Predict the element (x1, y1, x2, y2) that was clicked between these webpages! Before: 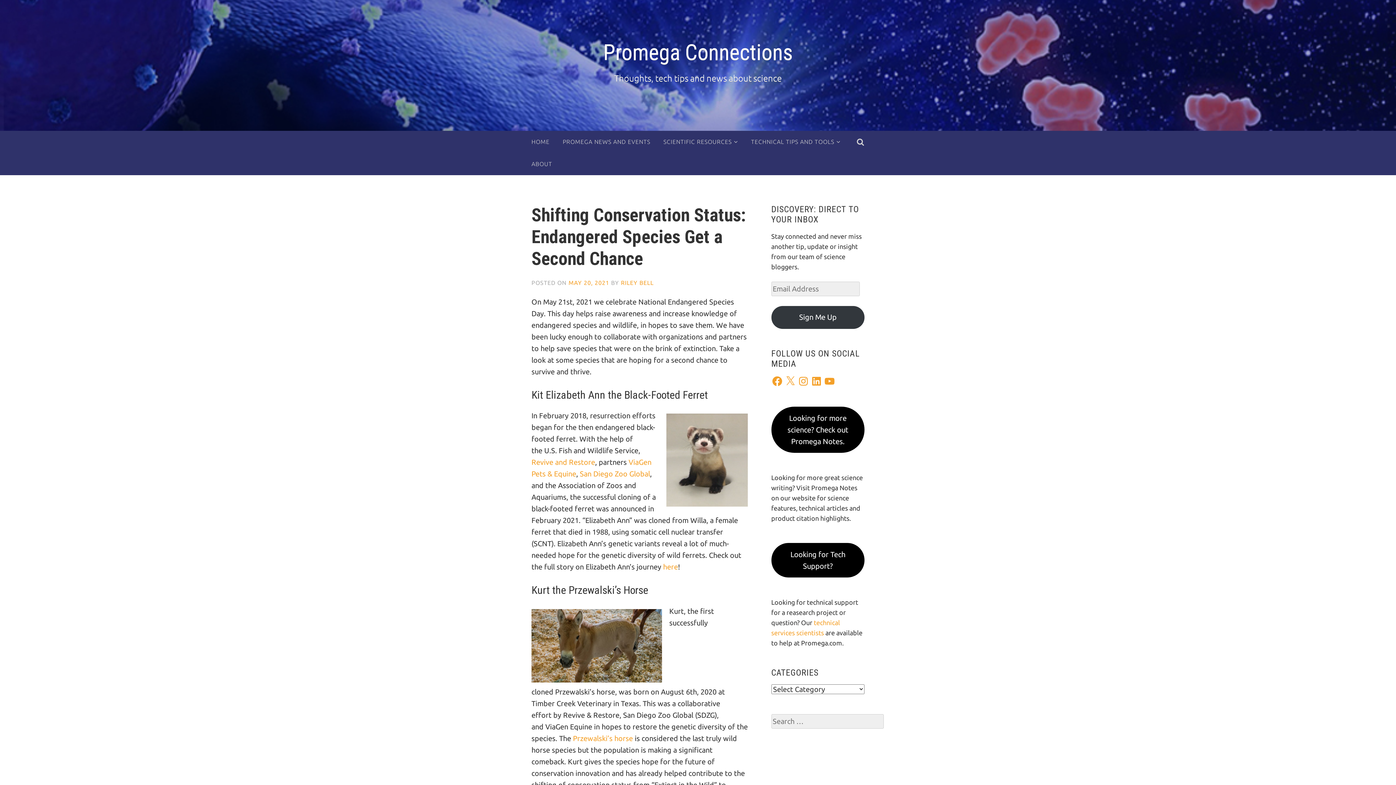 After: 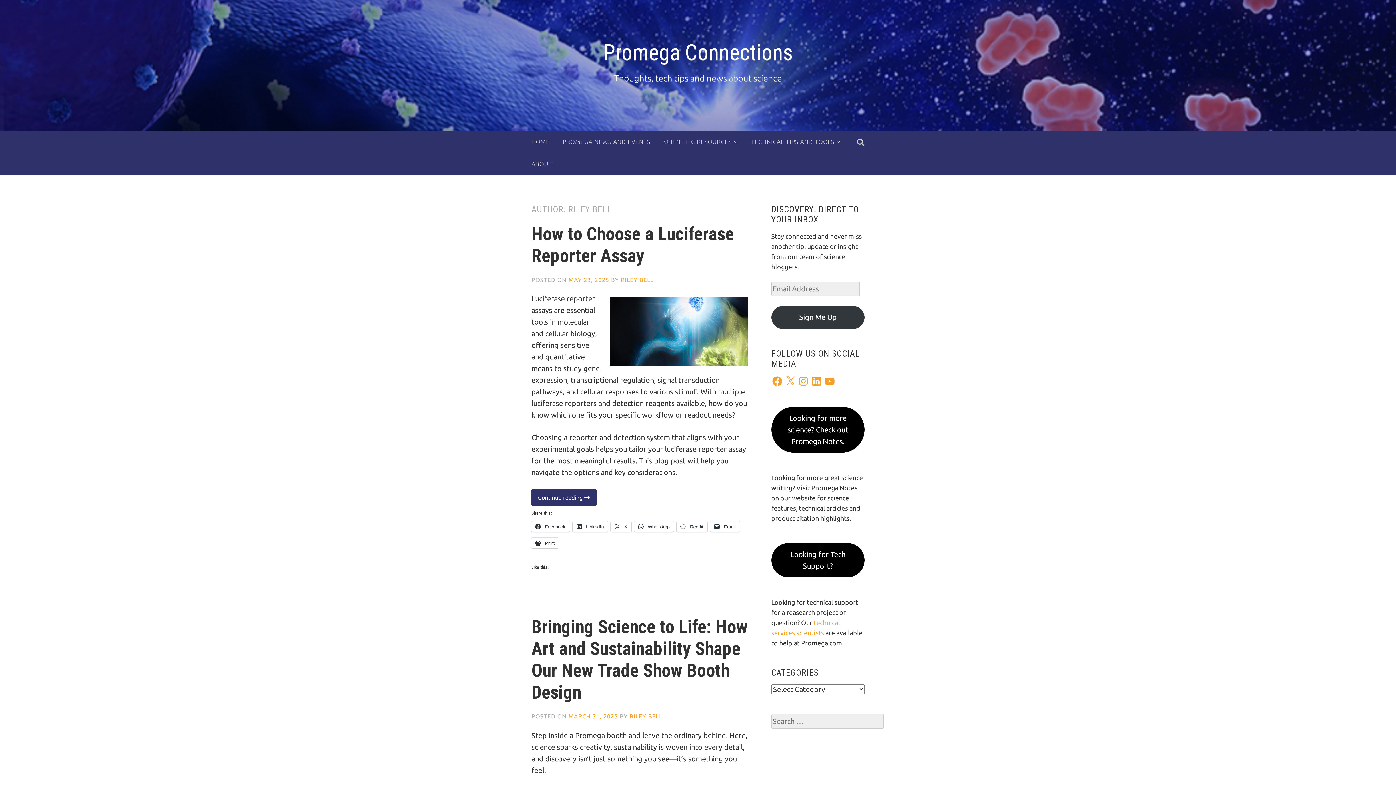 Action: label: RILEY BELL bbox: (621, 279, 653, 286)